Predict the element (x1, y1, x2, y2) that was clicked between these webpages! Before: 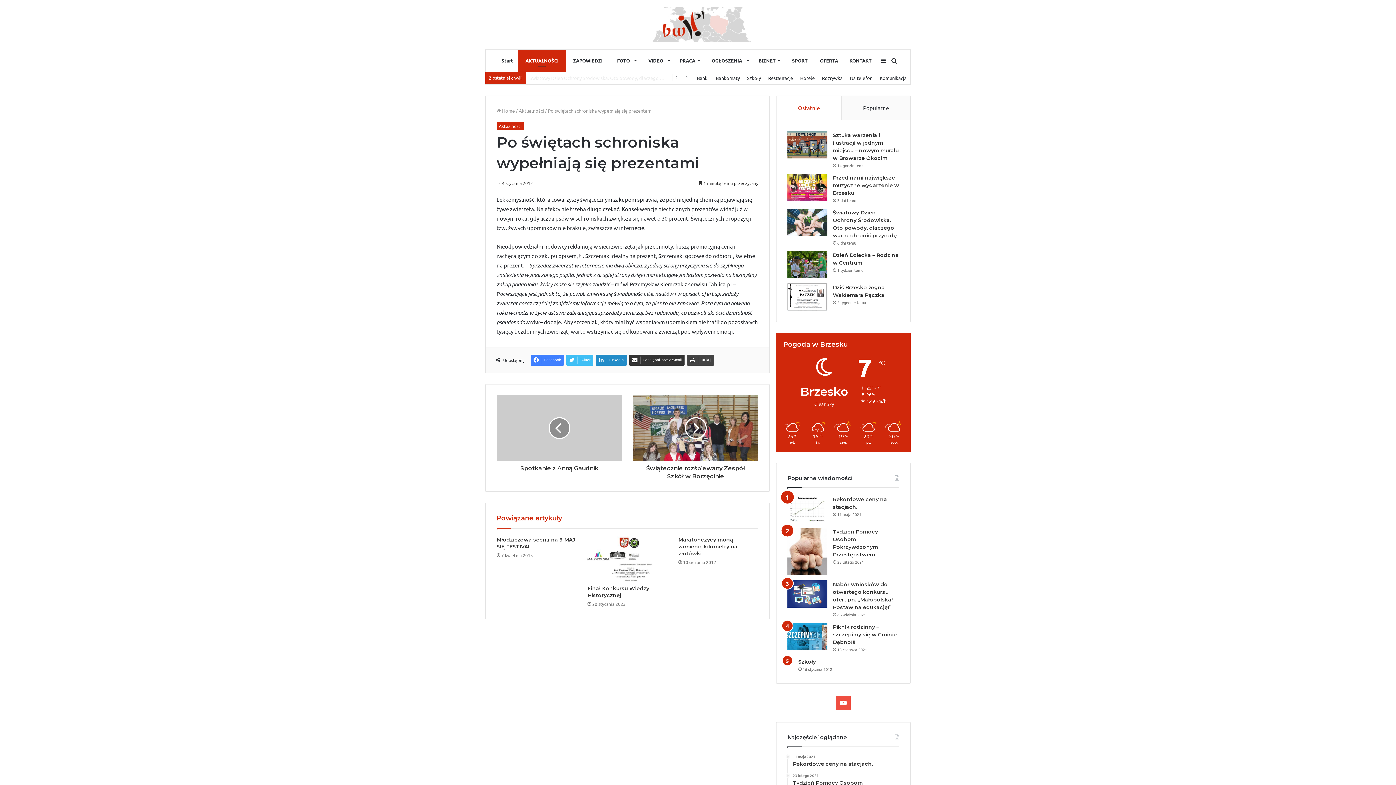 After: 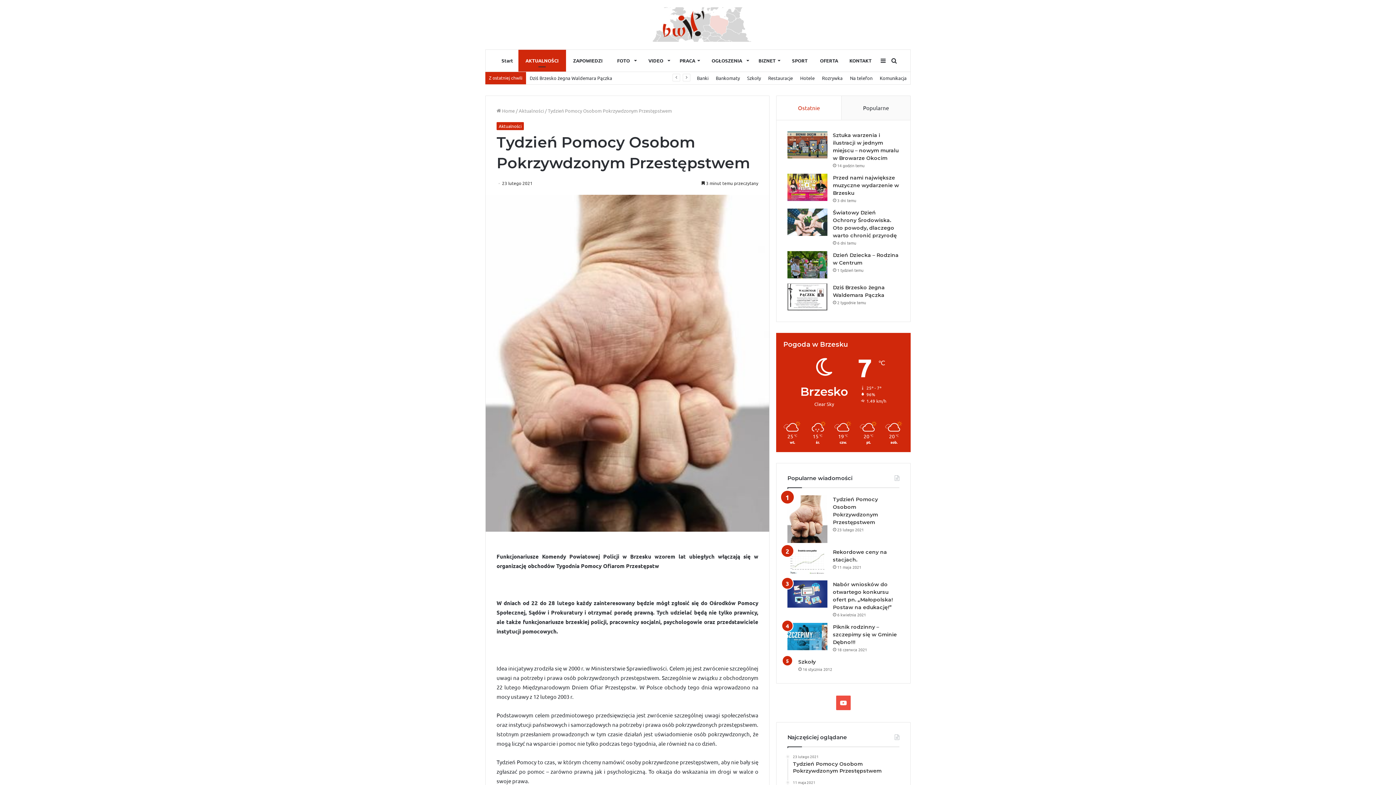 Action: label: Tydzień Pomocy Osobom Pokrzywdzonym Przestępstwem bbox: (787, 527, 827, 575)